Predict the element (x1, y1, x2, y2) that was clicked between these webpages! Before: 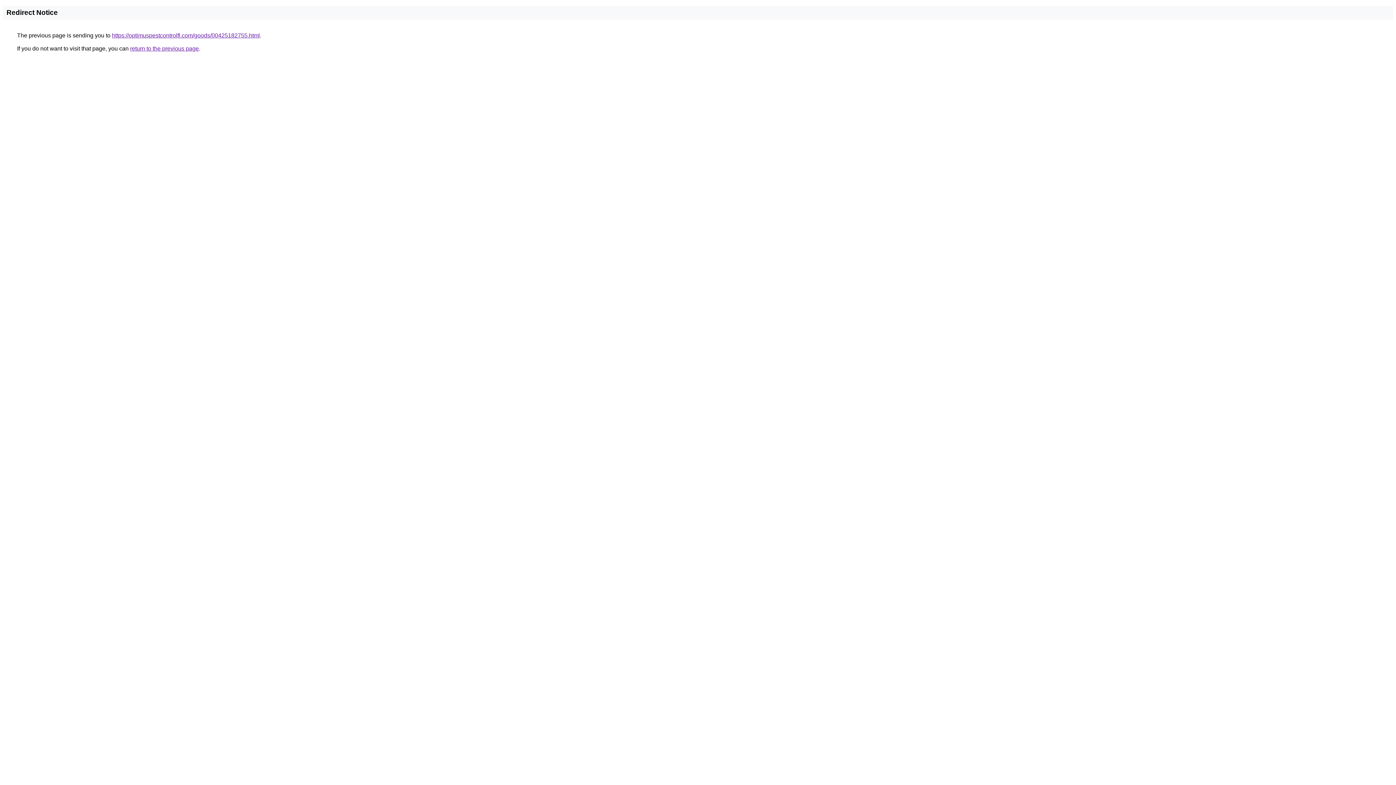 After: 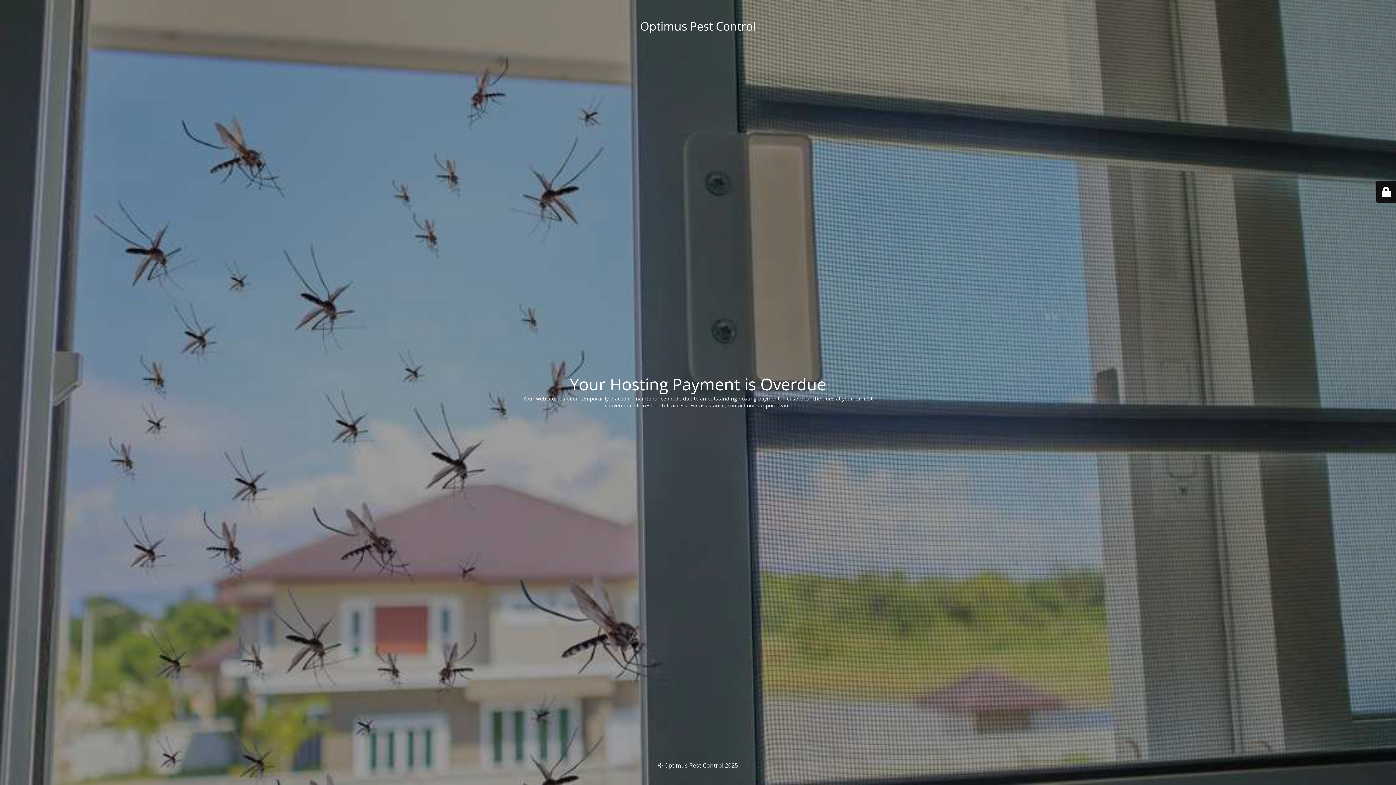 Action: label: https://optimuspestcontrolfl.com/goods/00425182755.html bbox: (112, 32, 260, 38)